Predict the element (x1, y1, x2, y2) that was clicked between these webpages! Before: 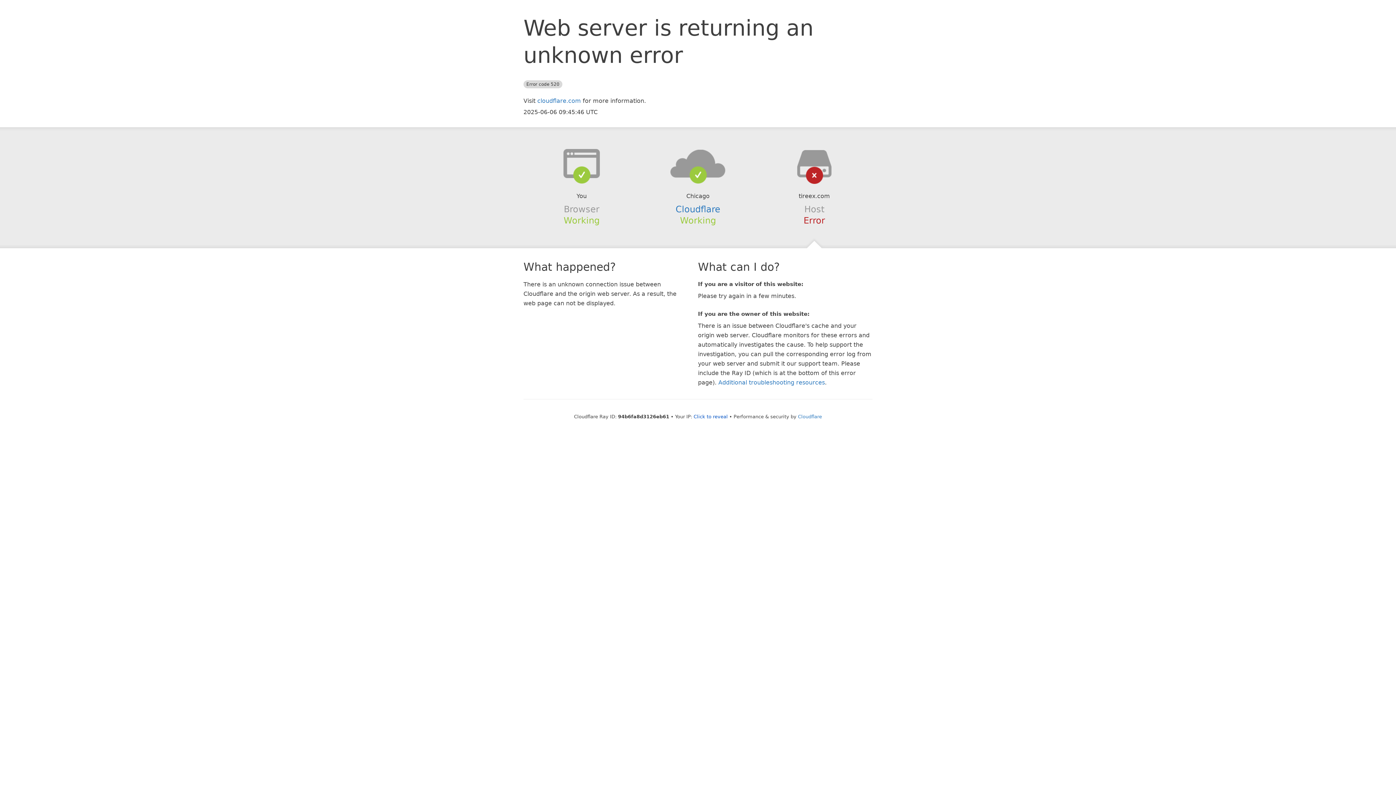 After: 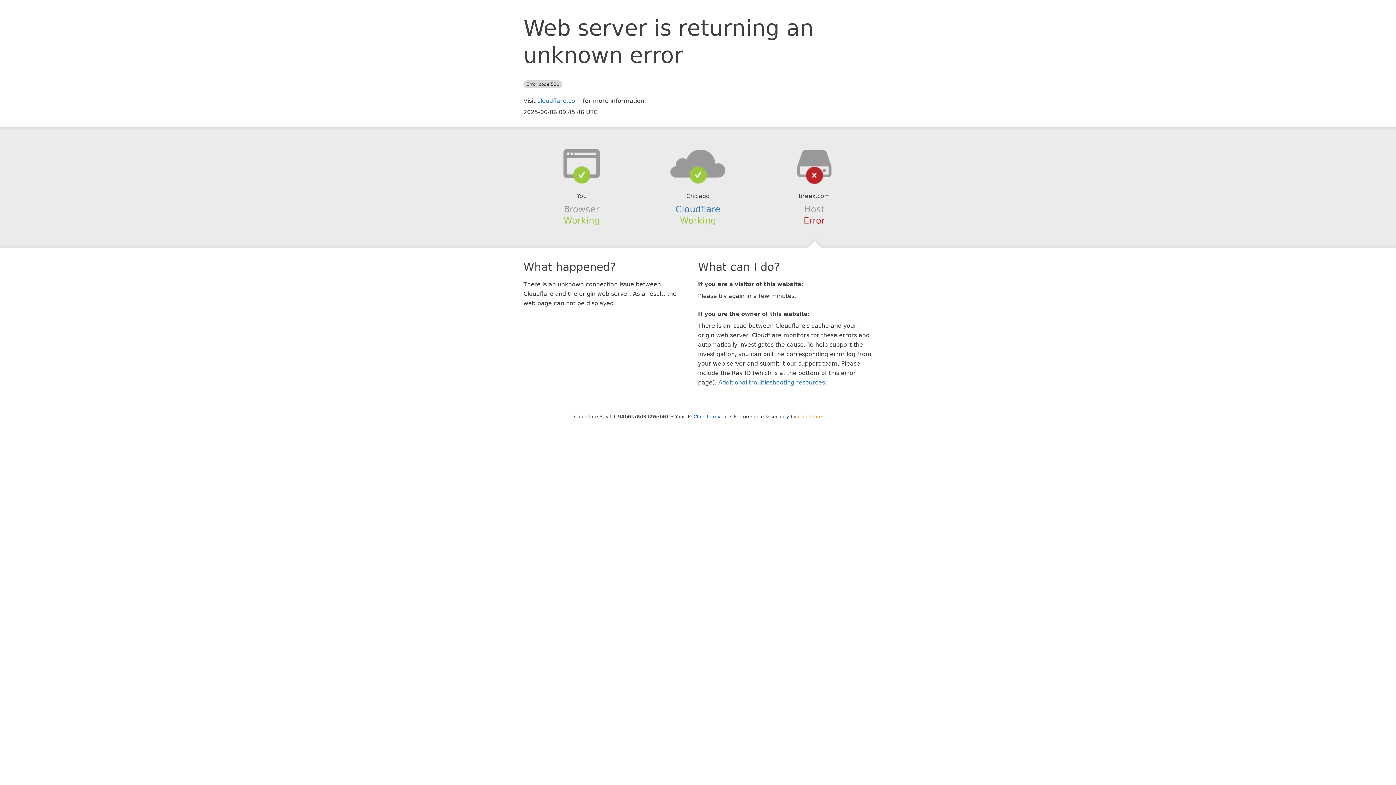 Action: bbox: (798, 414, 822, 419) label: Cloudflare